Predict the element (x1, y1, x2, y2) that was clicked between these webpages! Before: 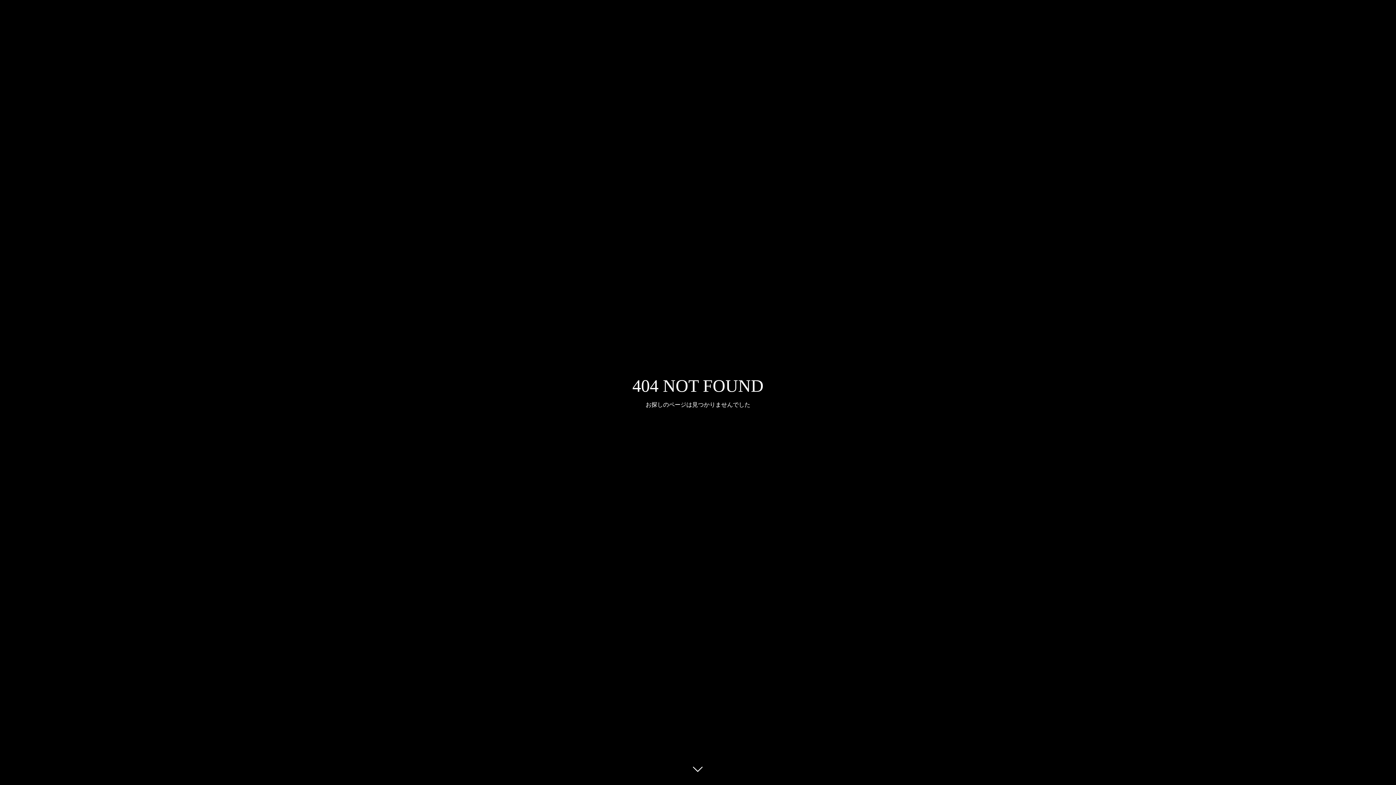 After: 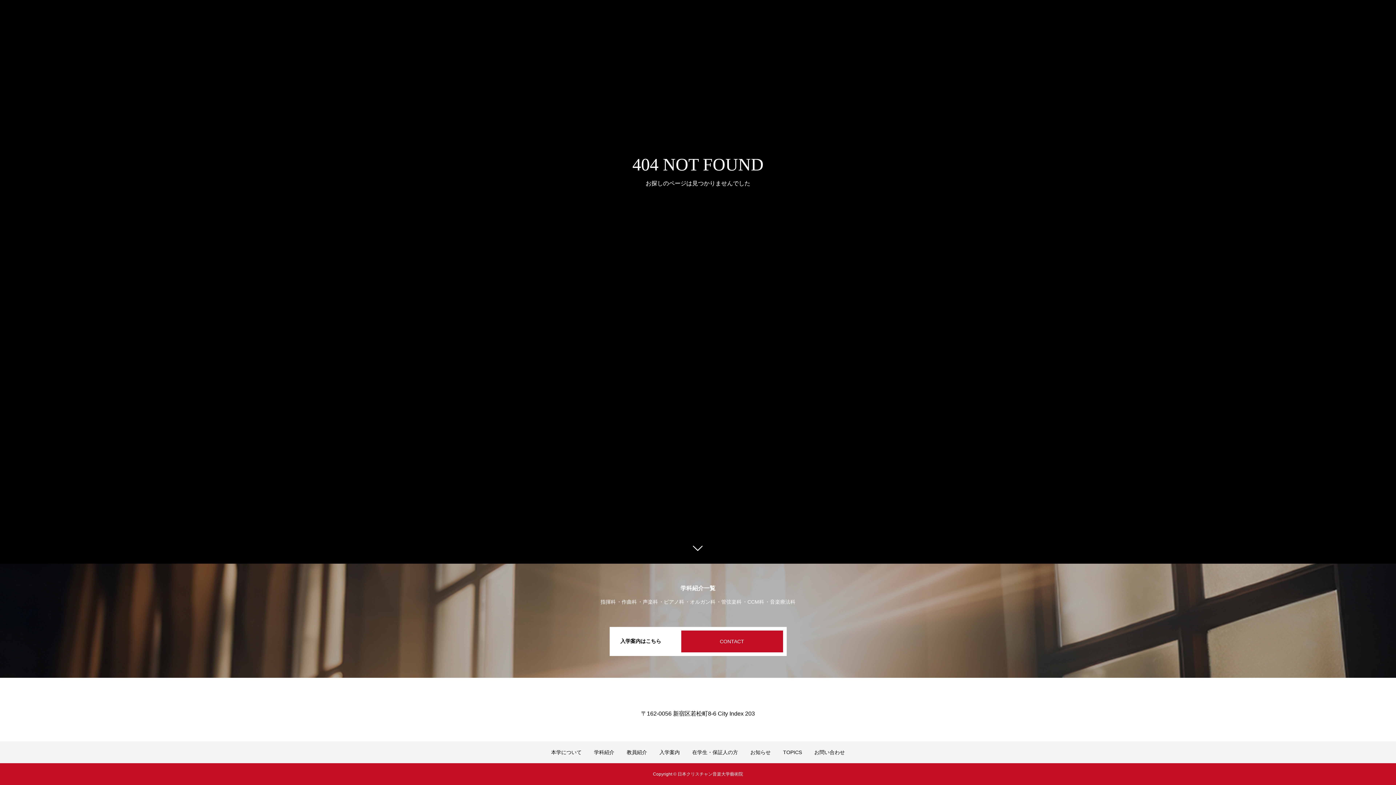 Action: bbox: (687, 760, 709, 781)